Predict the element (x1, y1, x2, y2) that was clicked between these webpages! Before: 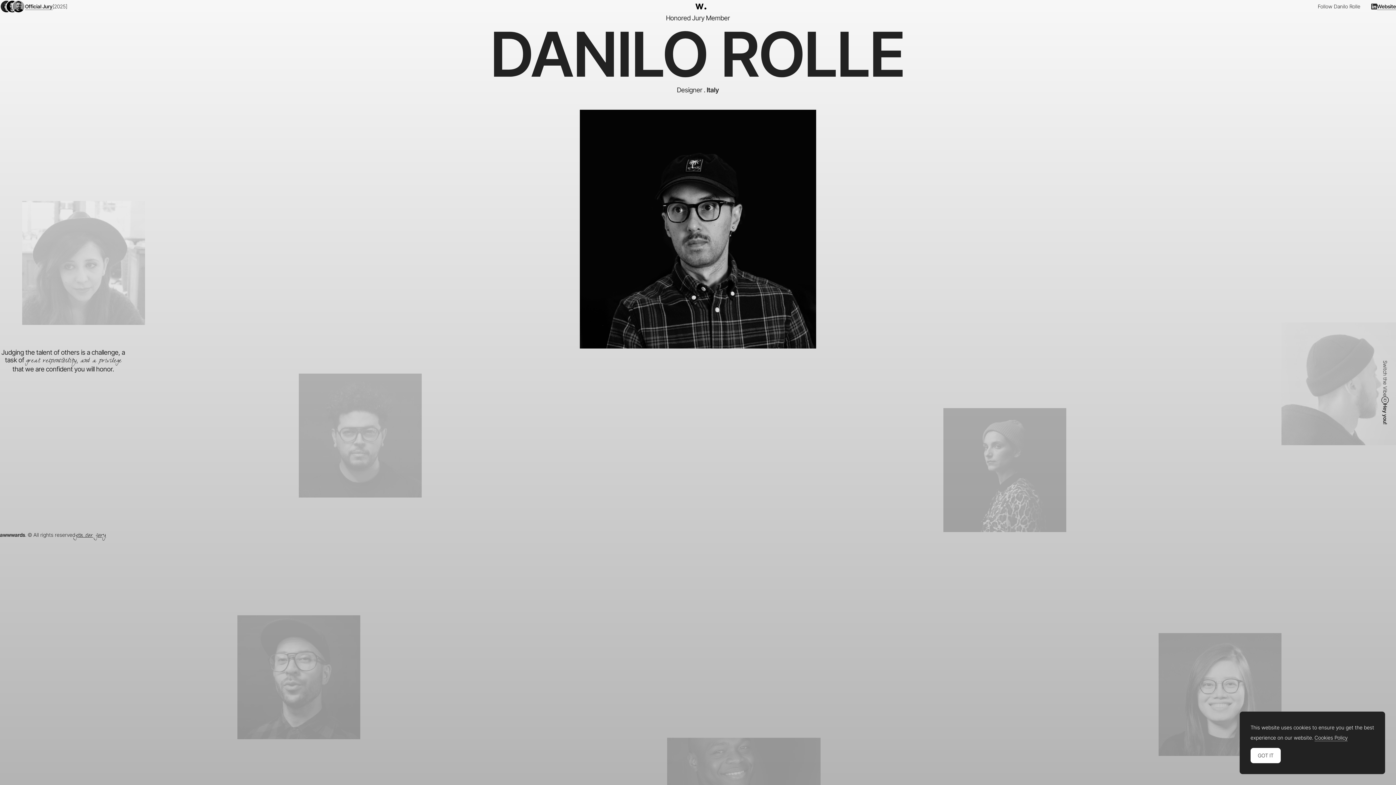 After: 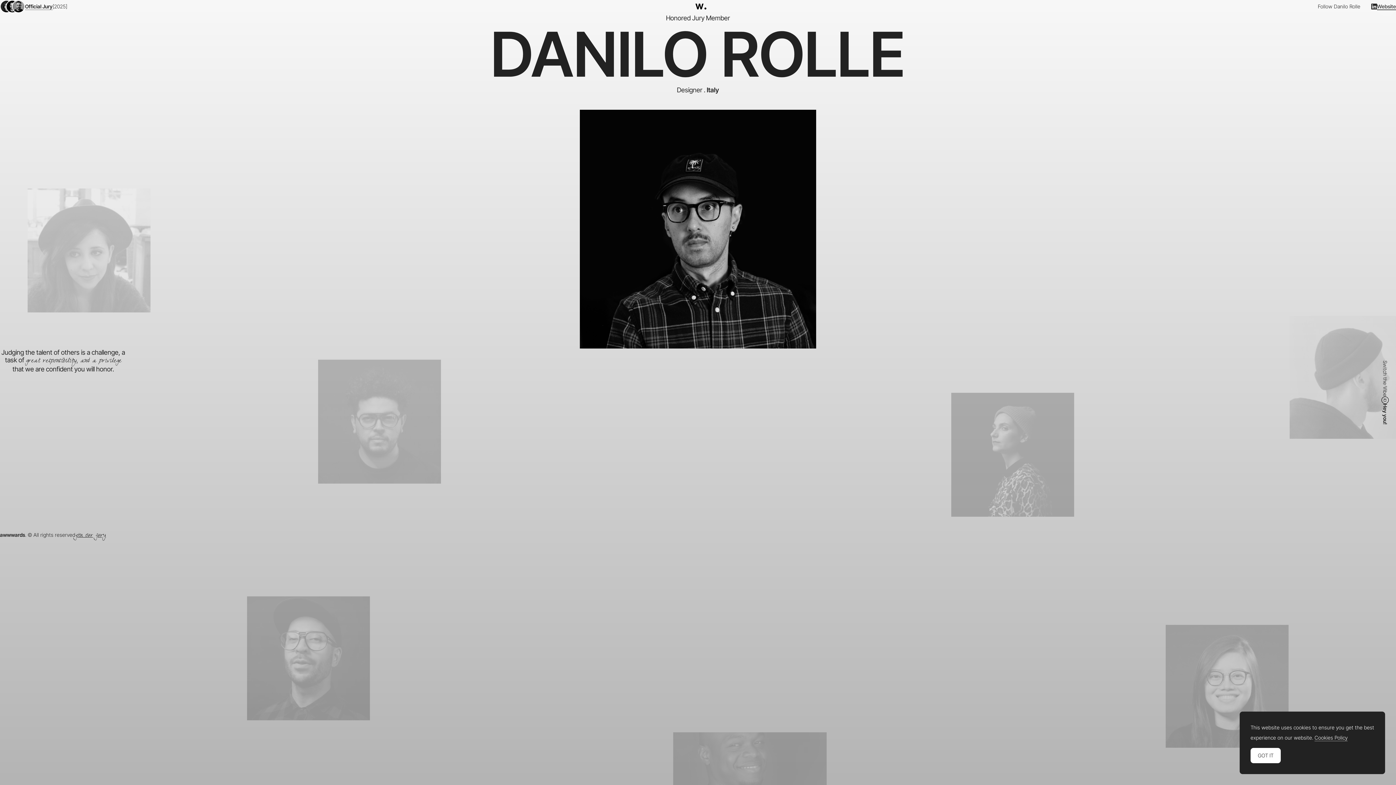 Action: label: Website bbox: (1377, 4, 1396, 9)